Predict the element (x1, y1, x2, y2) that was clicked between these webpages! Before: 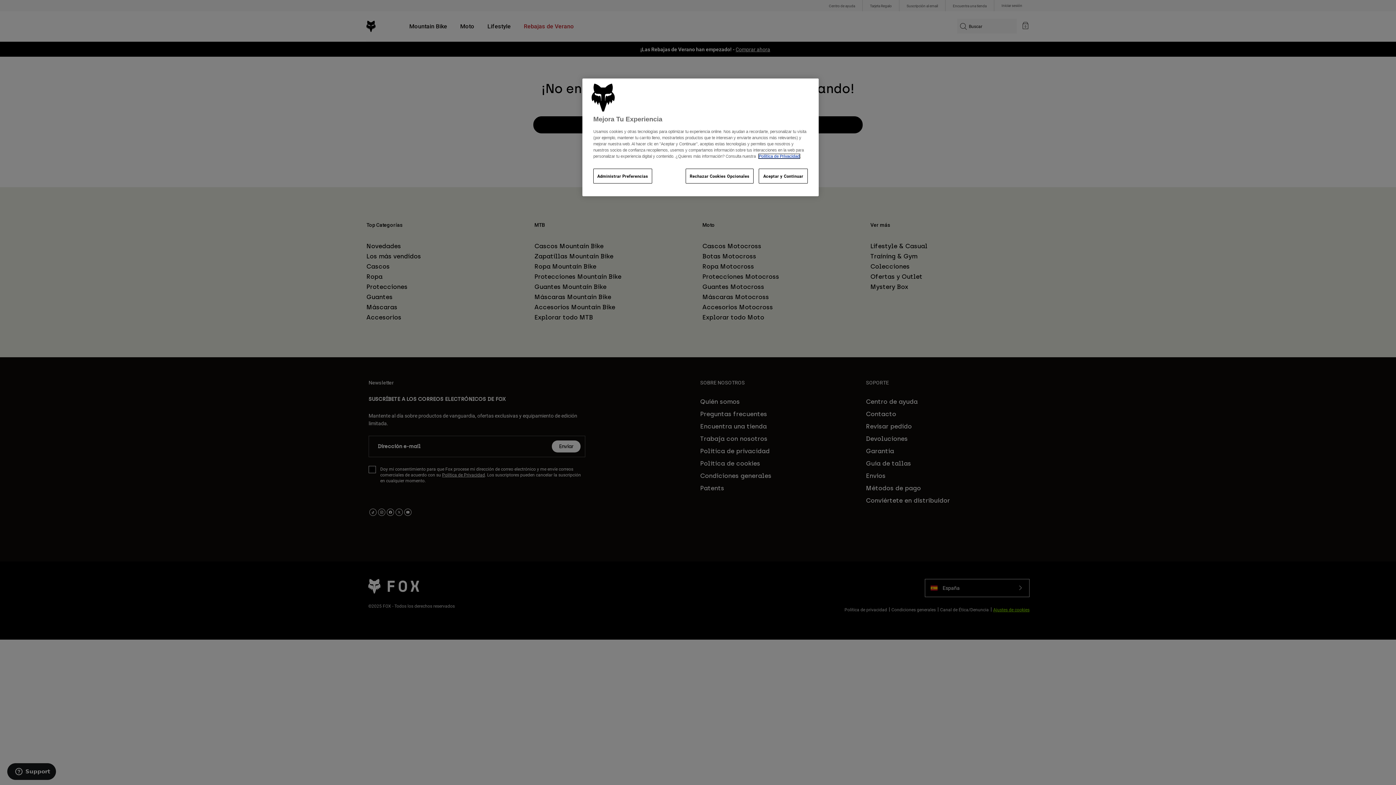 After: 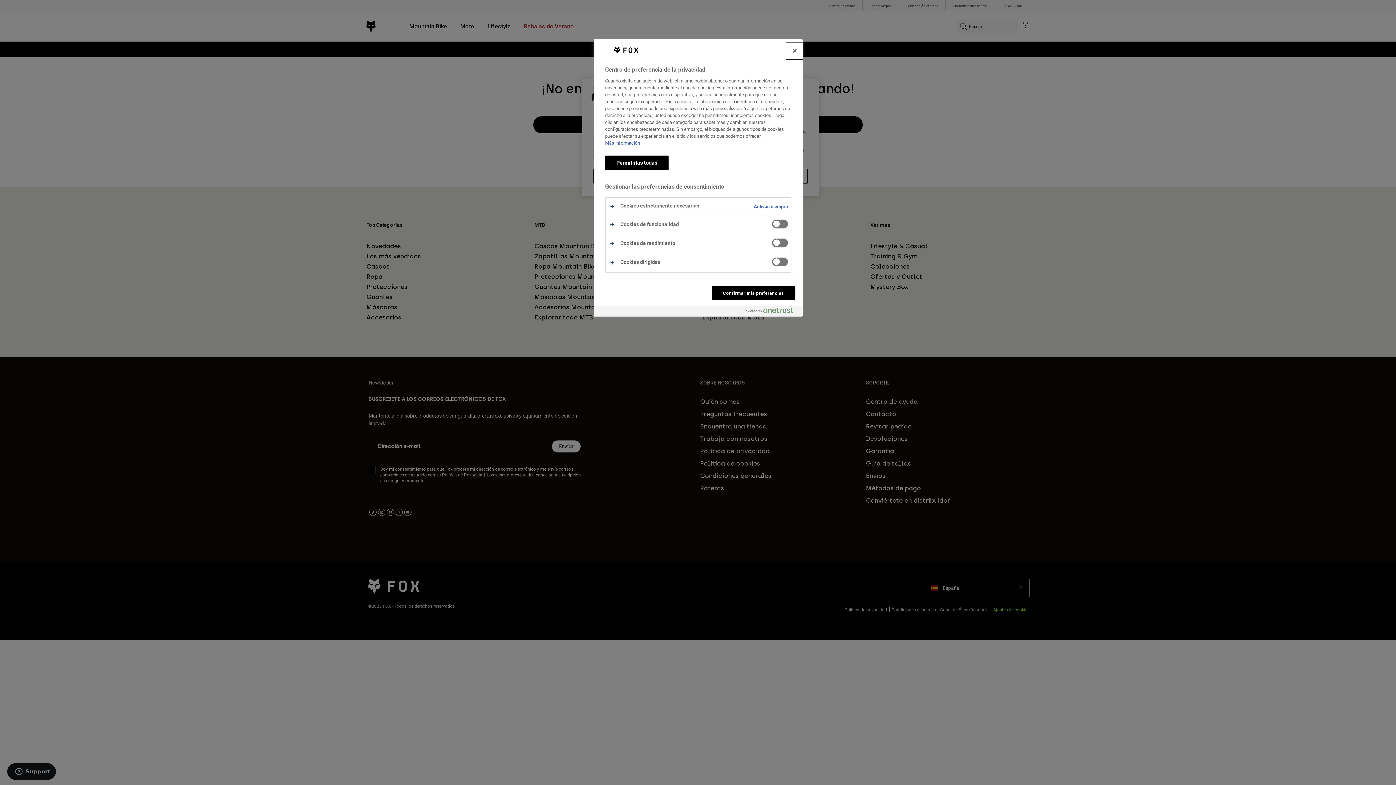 Action: bbox: (593, 168, 652, 183) label: Administrar Preferencias